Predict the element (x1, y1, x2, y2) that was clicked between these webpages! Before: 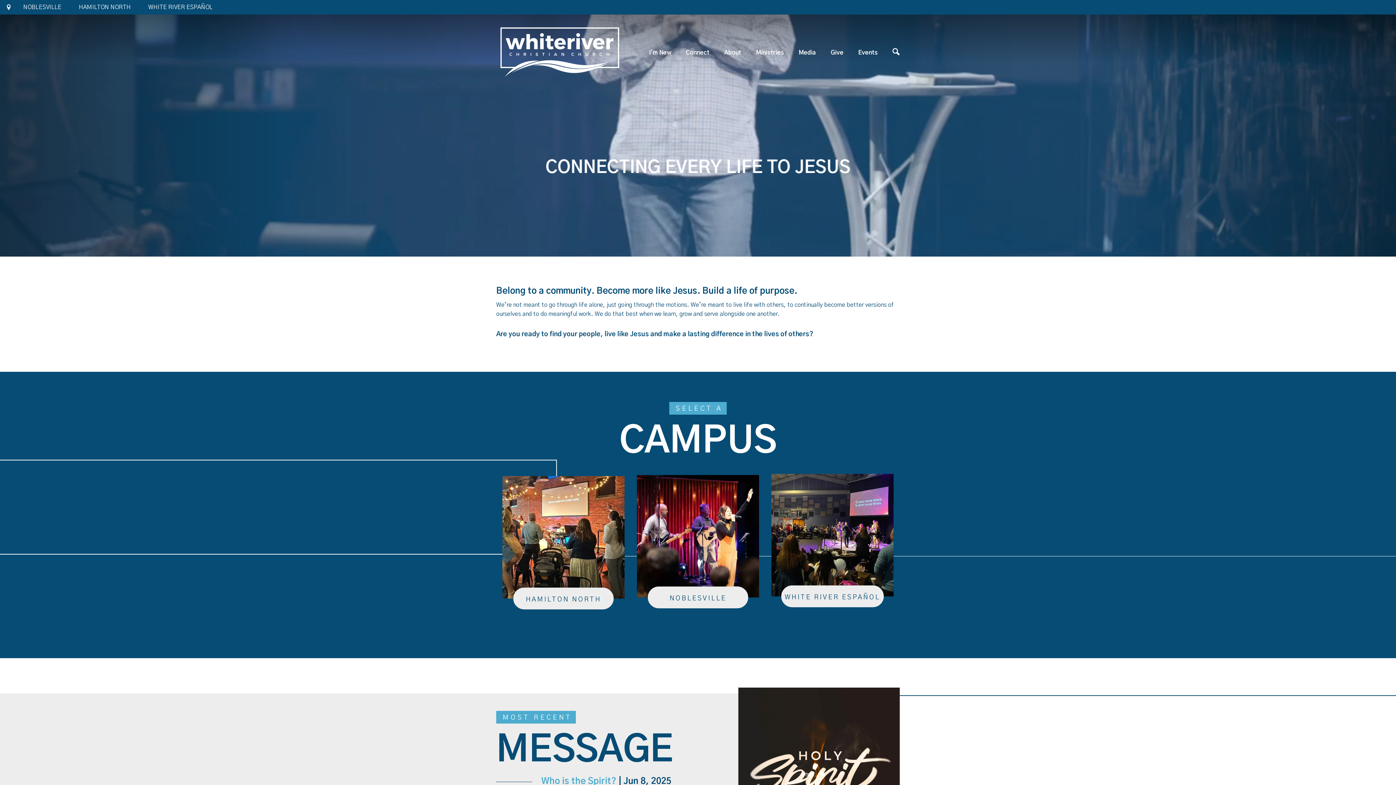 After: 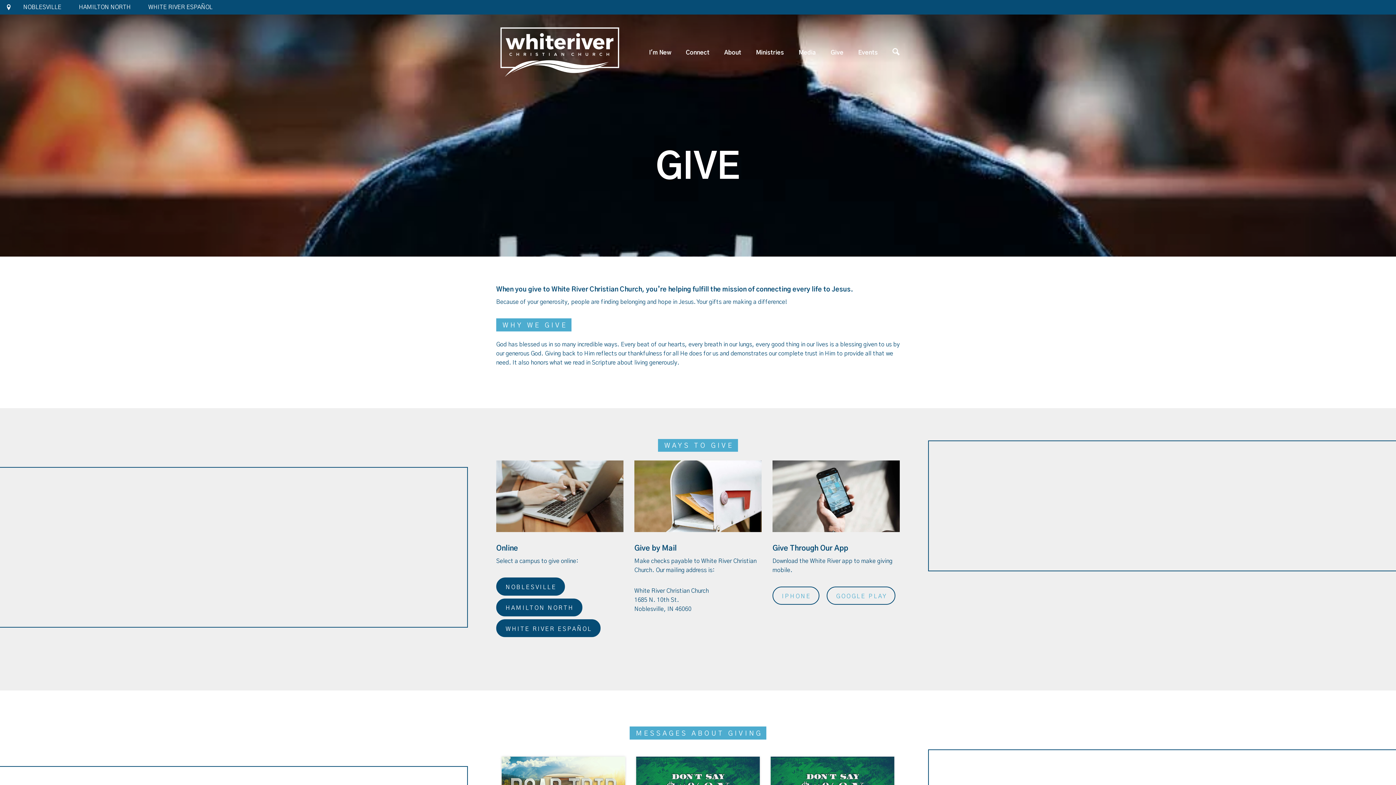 Action: bbox: (831, 41, 843, 63) label: Give